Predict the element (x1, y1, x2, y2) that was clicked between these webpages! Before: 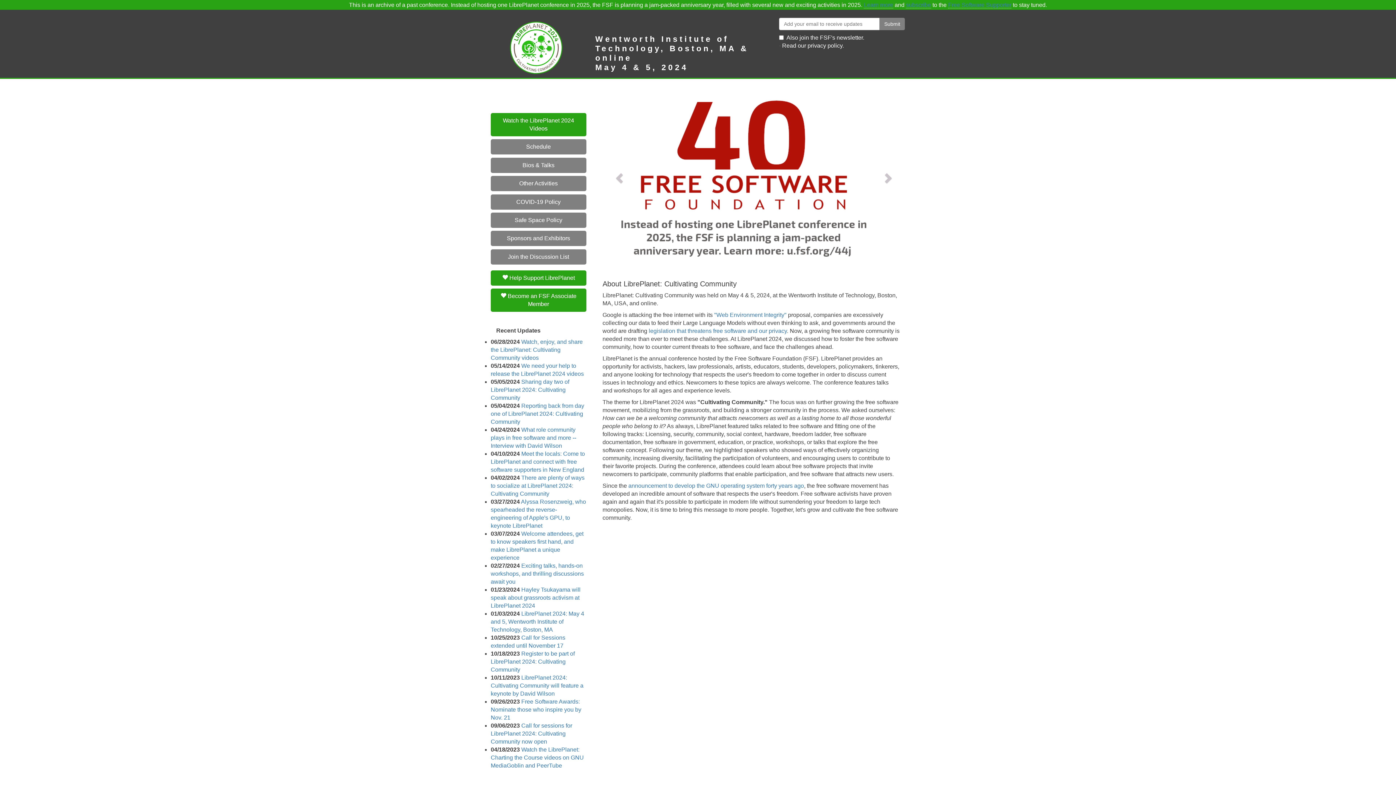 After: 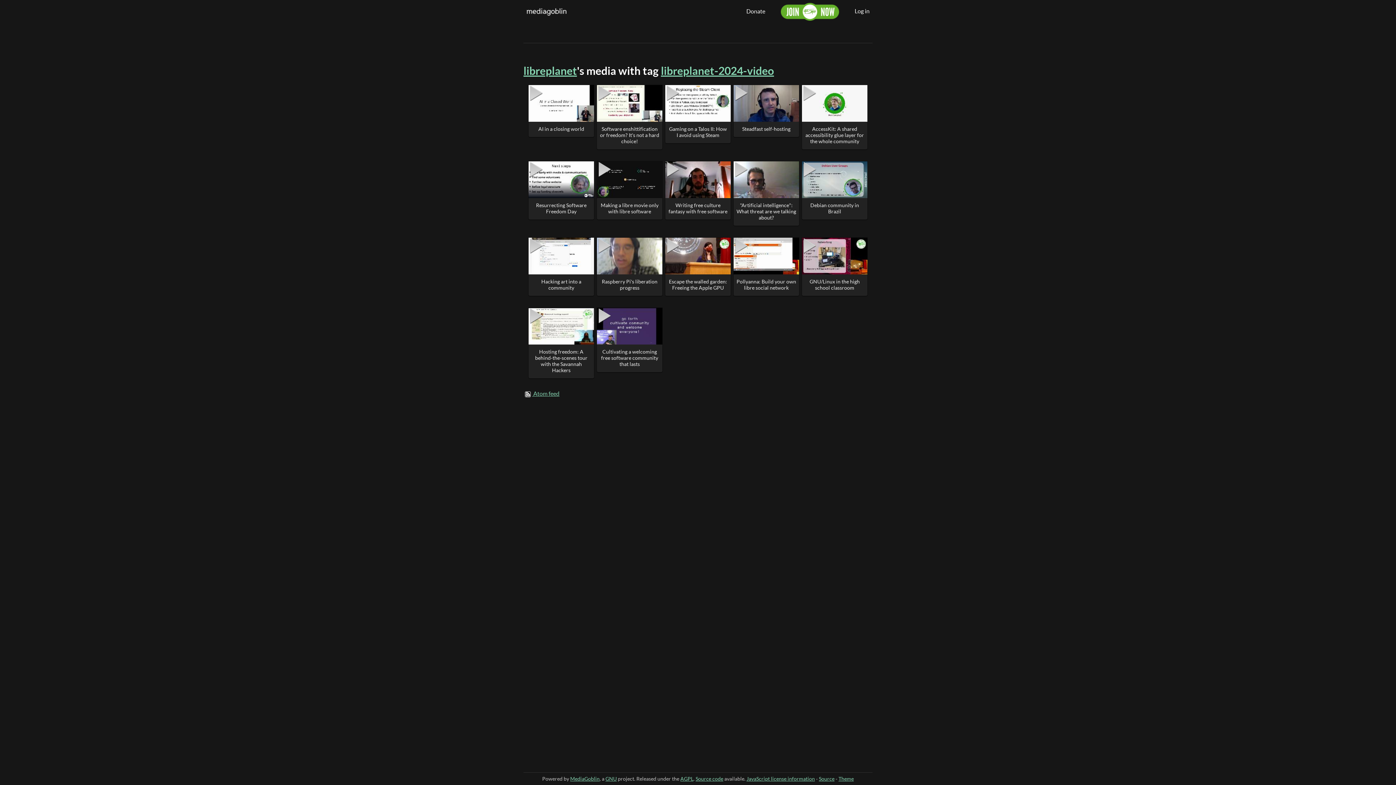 Action: bbox: (490, 113, 586, 136) label: Watch the LibrePlanet 2024 Videos